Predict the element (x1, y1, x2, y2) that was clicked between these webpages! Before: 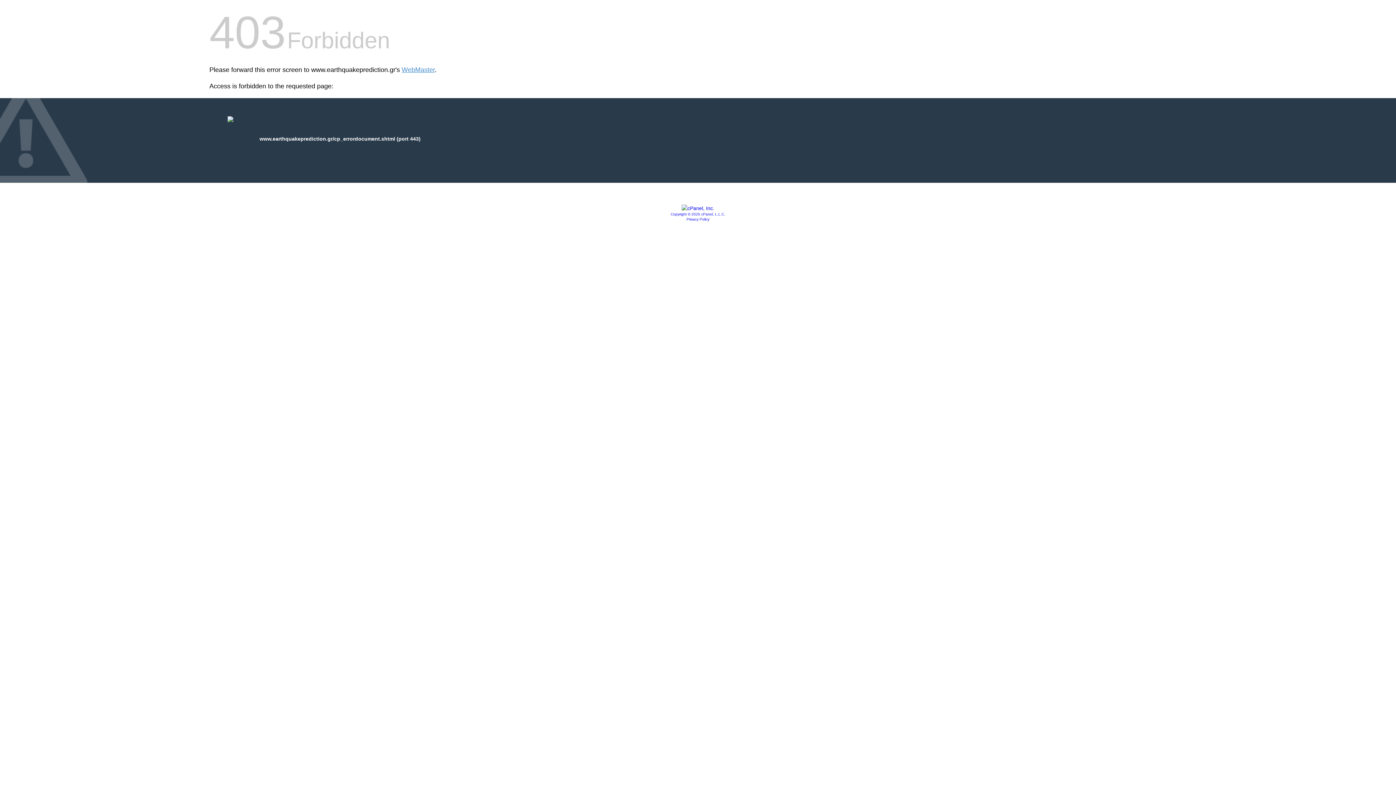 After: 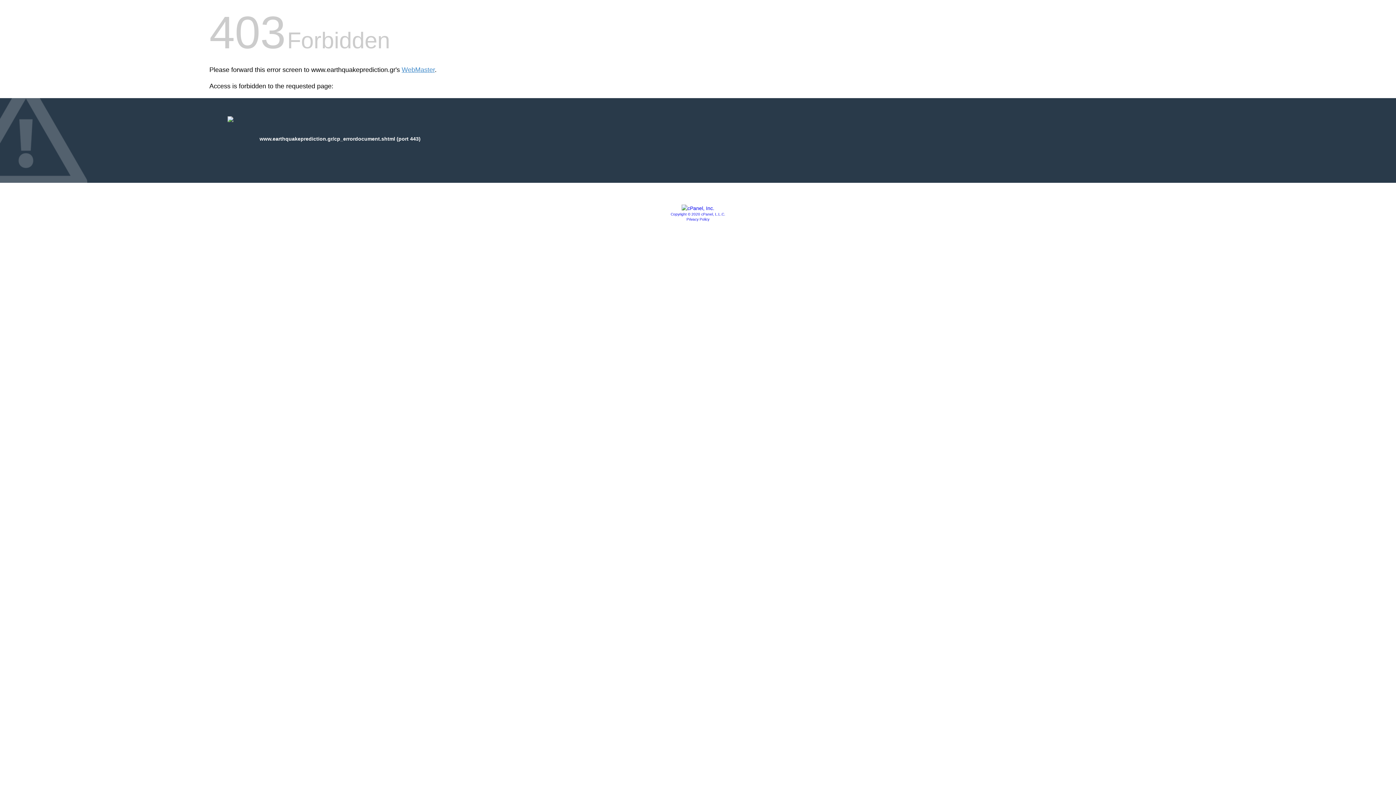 Action: bbox: (681, 205, 714, 211)